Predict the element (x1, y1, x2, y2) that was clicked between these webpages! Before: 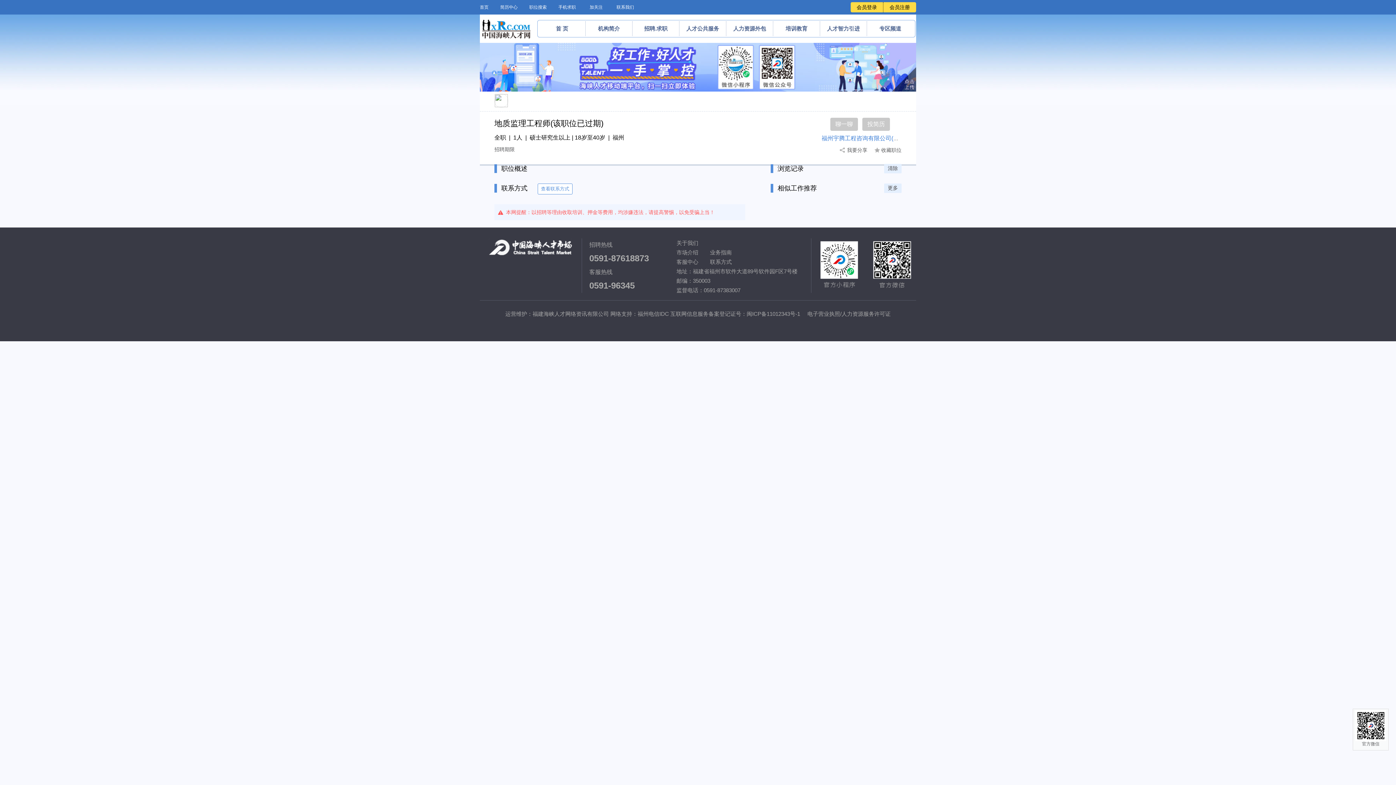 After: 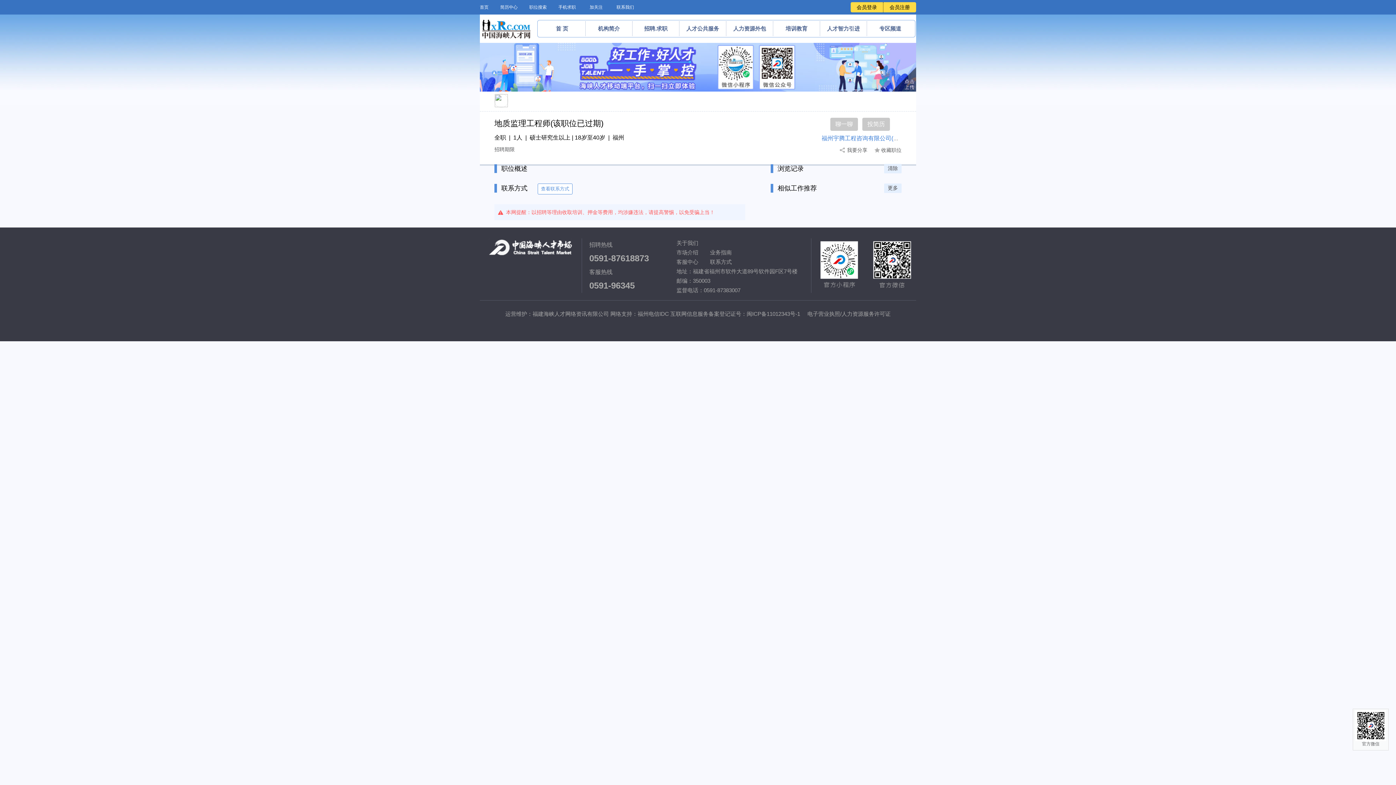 Action: label: 更多 bbox: (884, 183, 901, 193)